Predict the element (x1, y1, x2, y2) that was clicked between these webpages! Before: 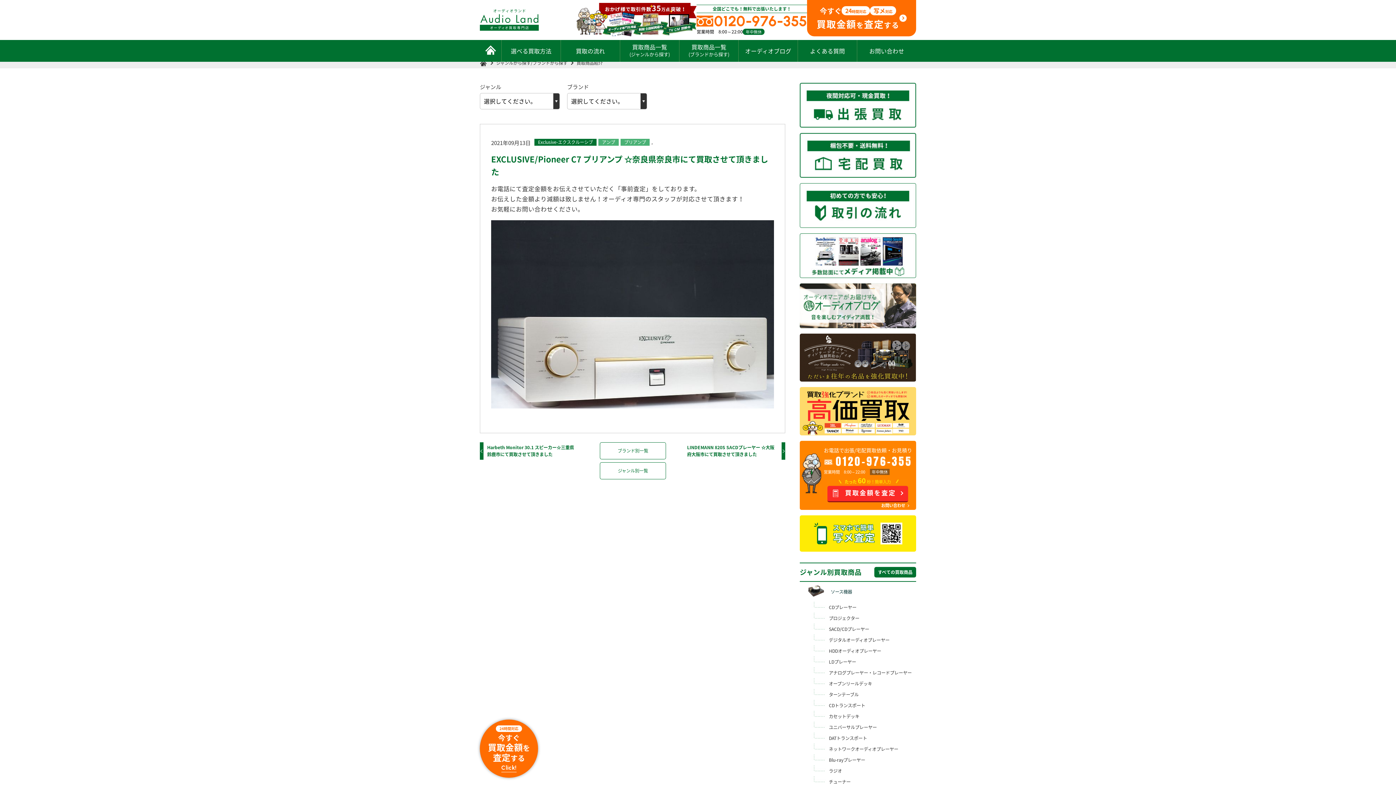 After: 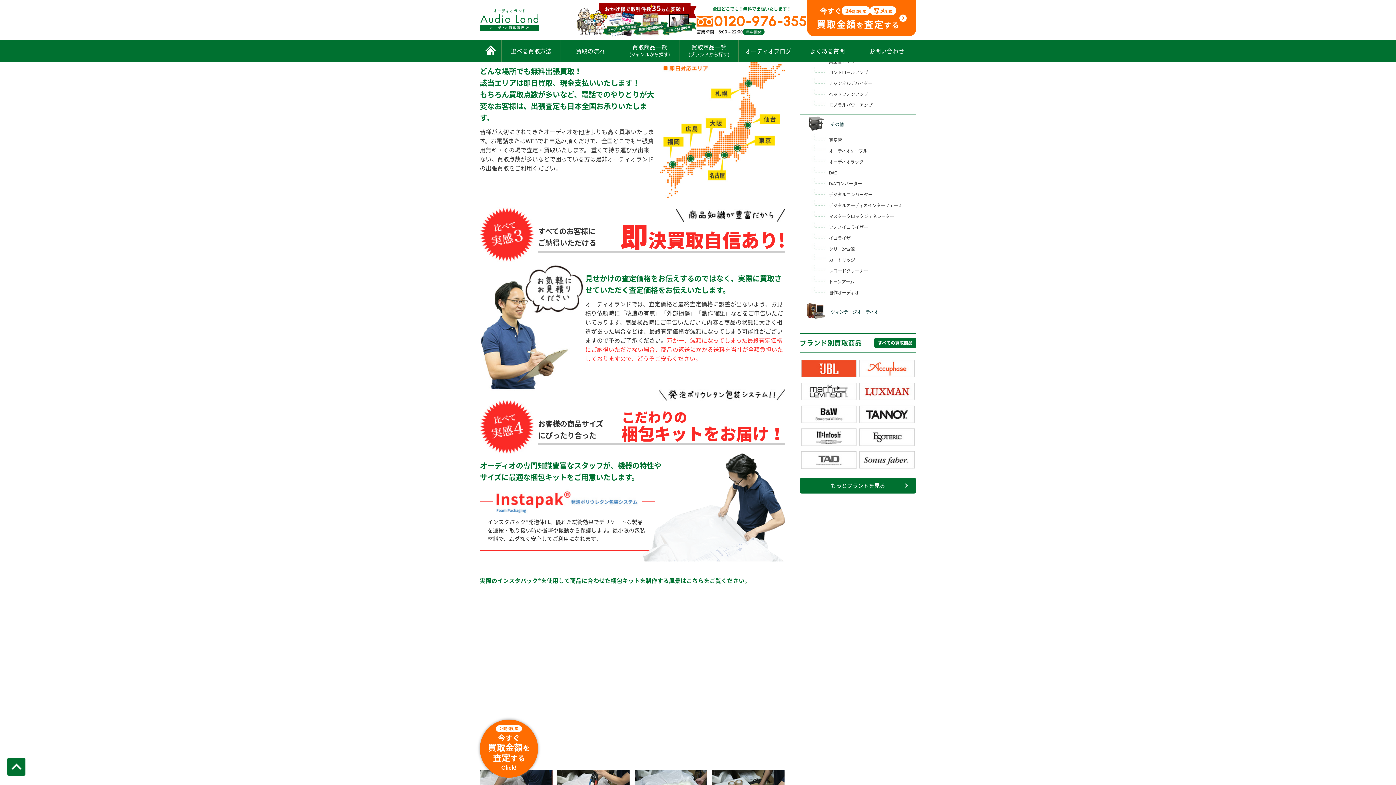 Action: bbox: (800, 176, 916, 182)